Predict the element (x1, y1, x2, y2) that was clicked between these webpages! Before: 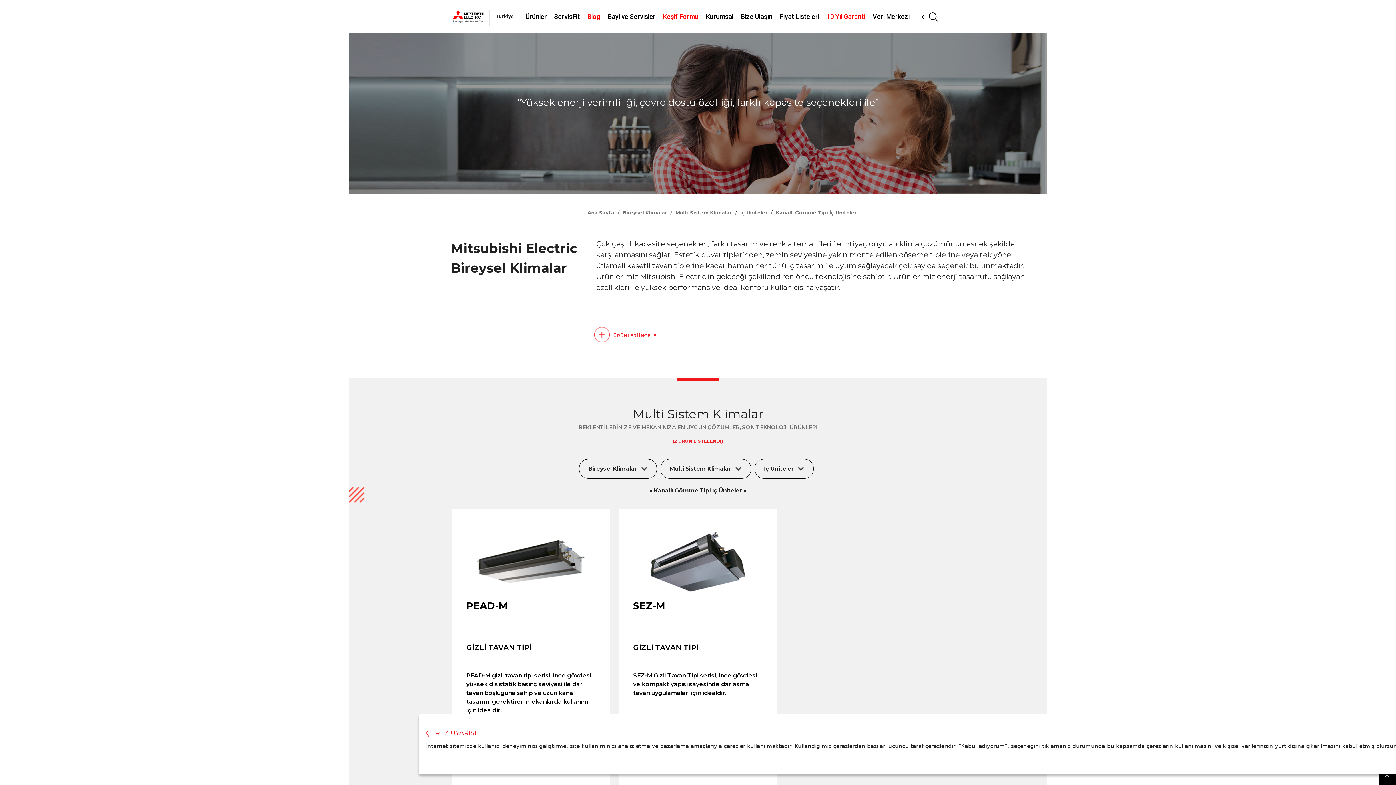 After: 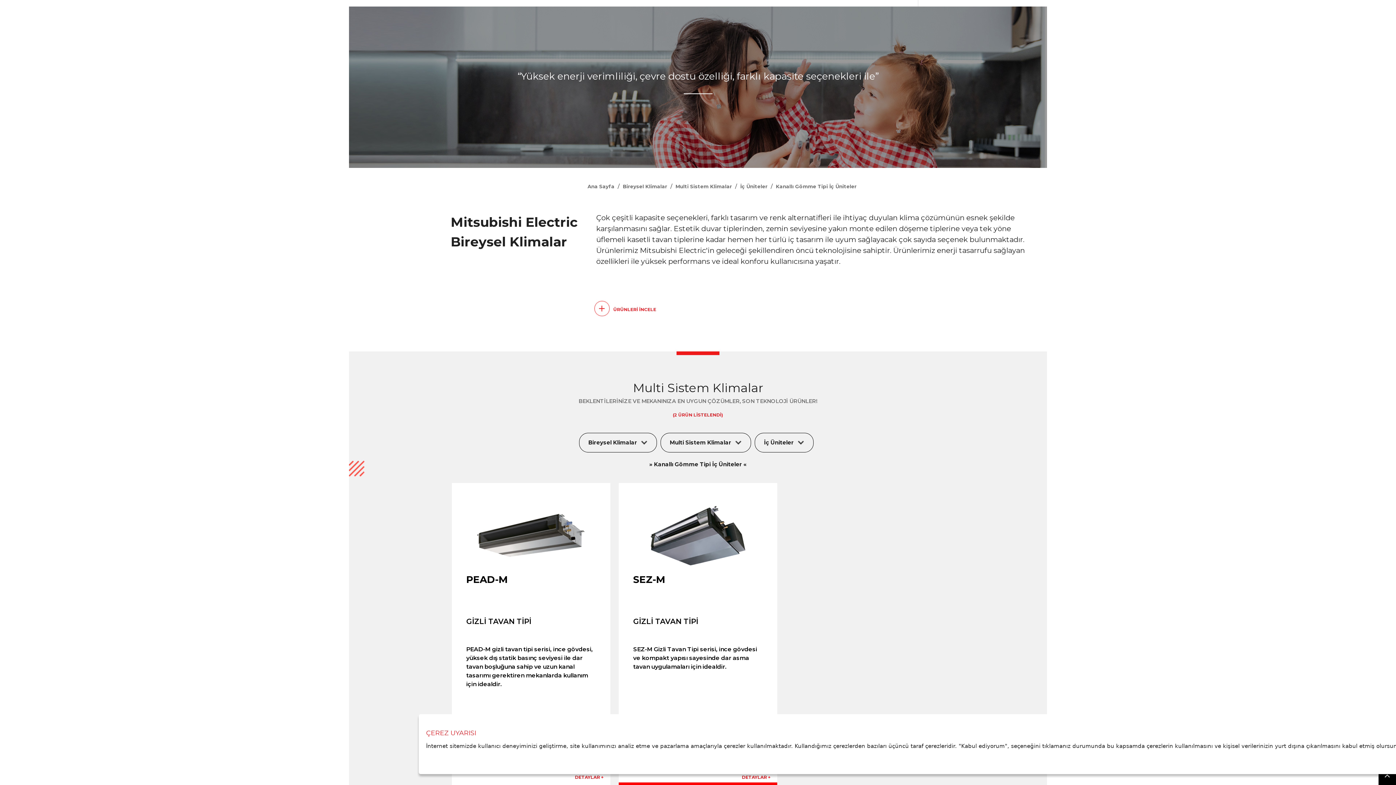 Action: bbox: (618, 509, 777, 811) label: SEZ-M

GİZLİ TAVAN TİPİ

SEZ-M Gizli Tavan Tipi serisi, ince gövdesi ve kompakt yapısı sayesinde dar asma tavan uygulamaları için idealdir.

Kapasite: 2.5kW, 3.5kW, 5.0kW, 6.0kW, 7.1kW*

DETAYLAR +